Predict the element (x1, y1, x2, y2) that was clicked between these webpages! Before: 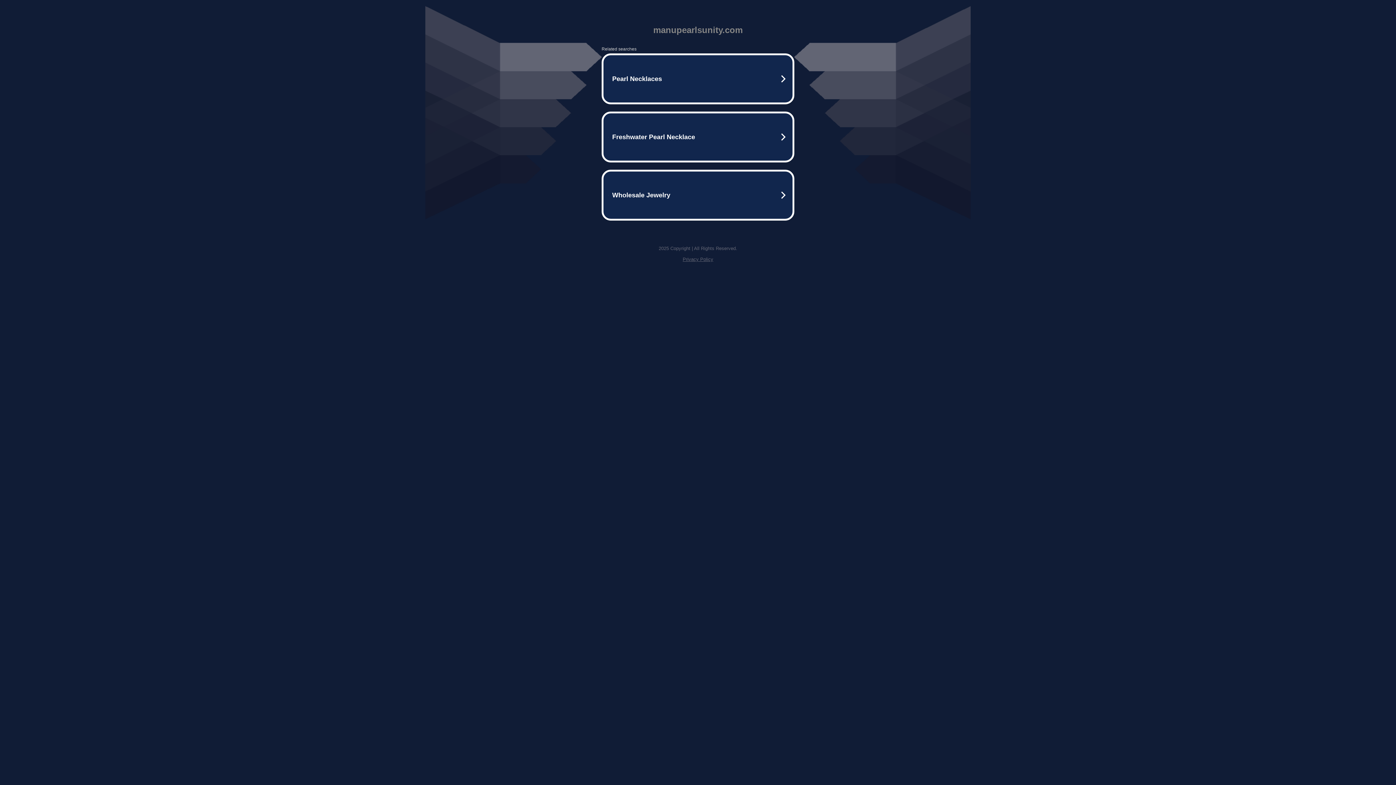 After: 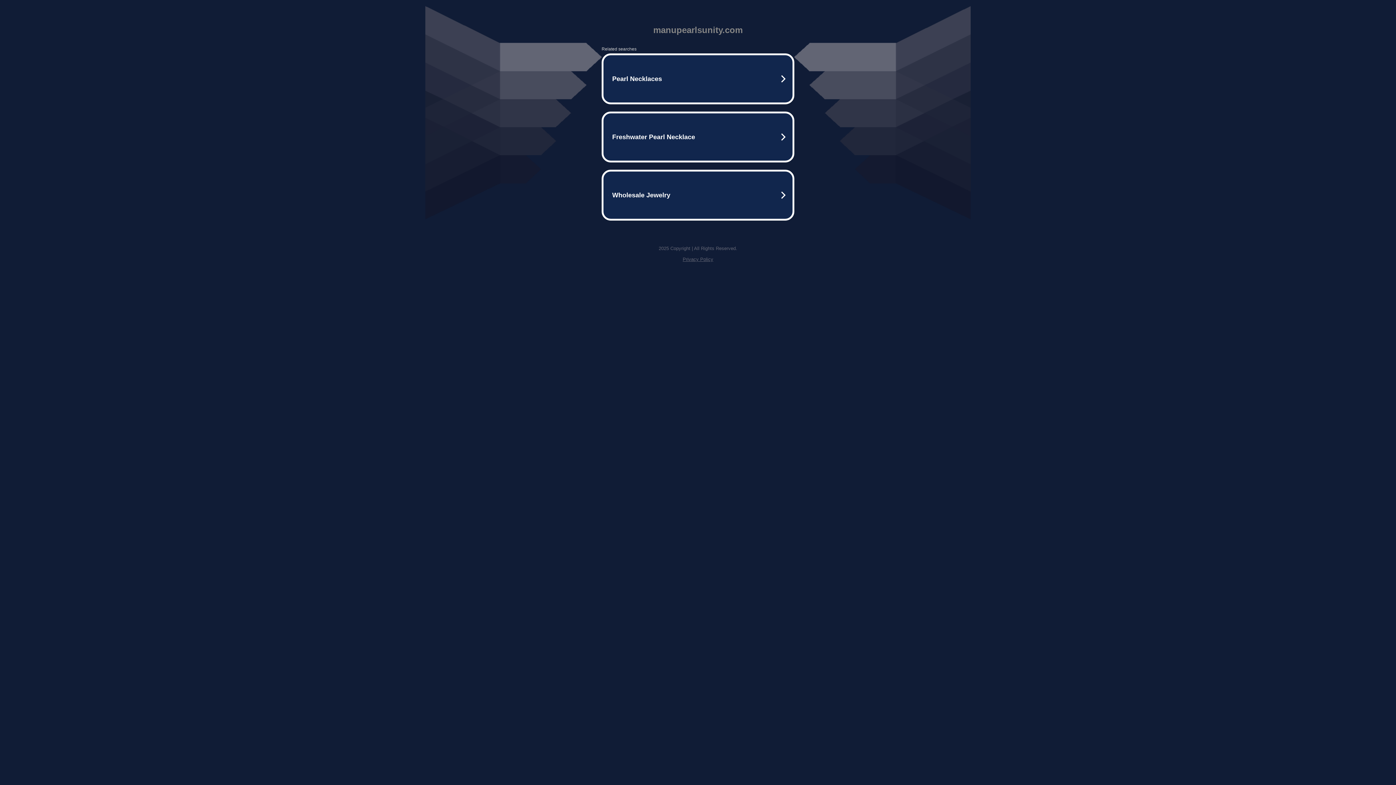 Action: label: Privacy Policy bbox: (682, 256, 713, 262)